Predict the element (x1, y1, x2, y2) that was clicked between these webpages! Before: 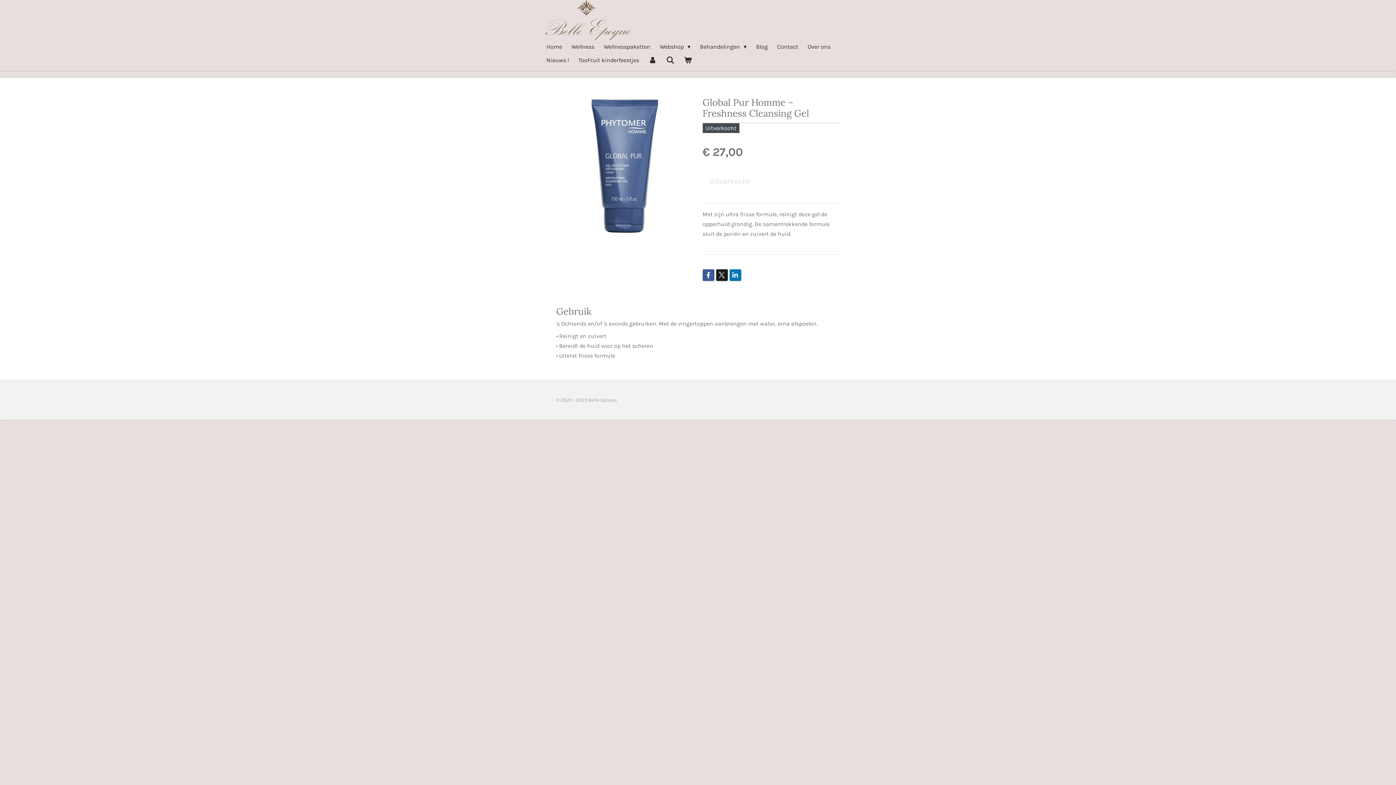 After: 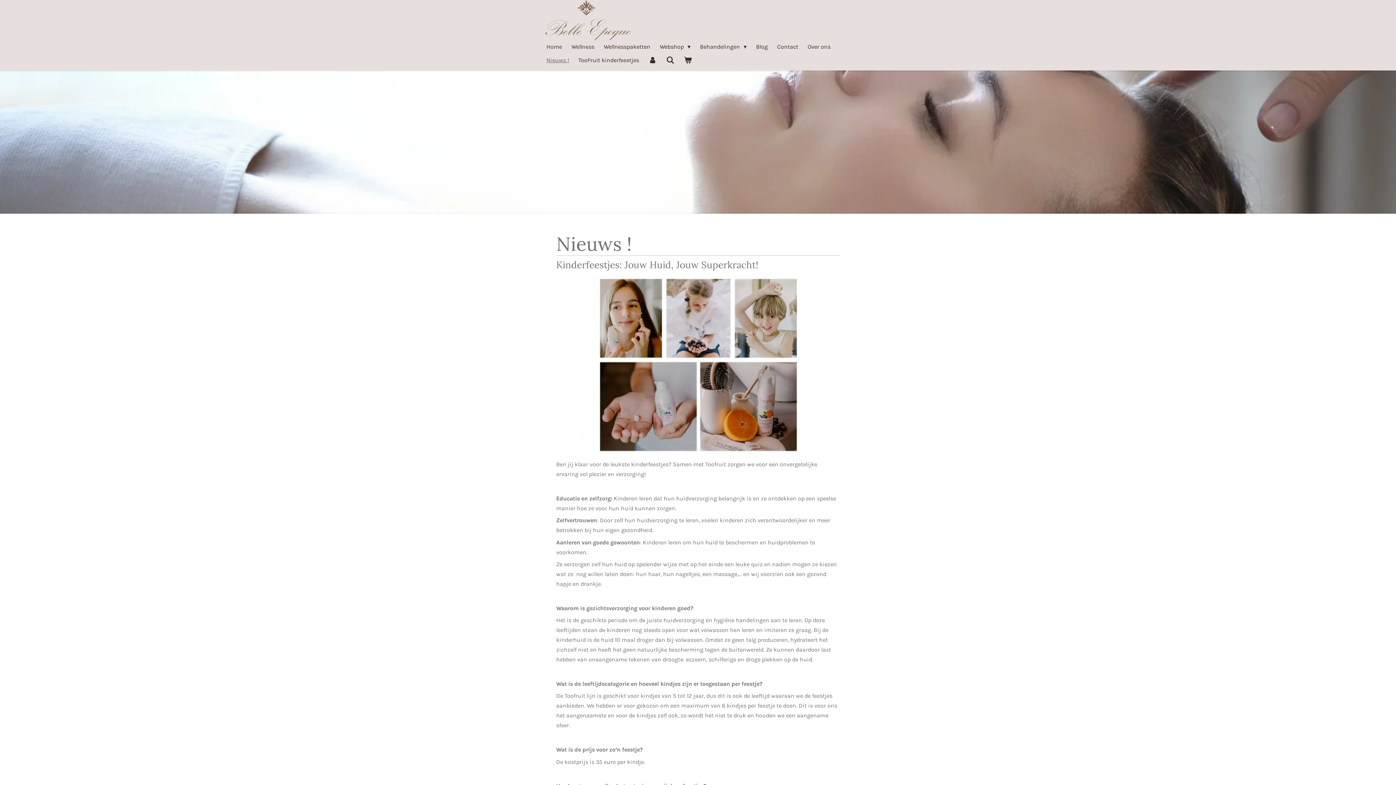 Action: bbox: (541, 53, 573, 66) label: Nieuws !